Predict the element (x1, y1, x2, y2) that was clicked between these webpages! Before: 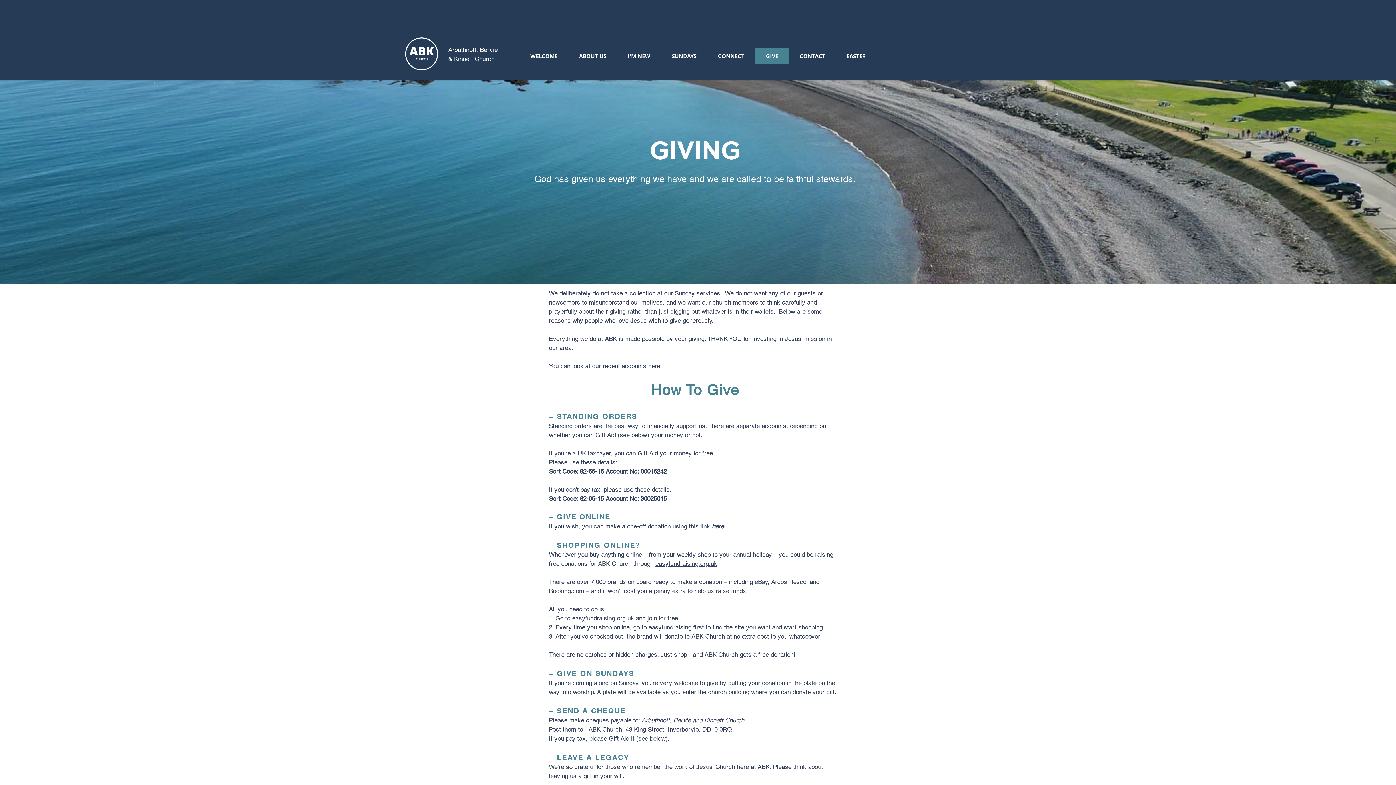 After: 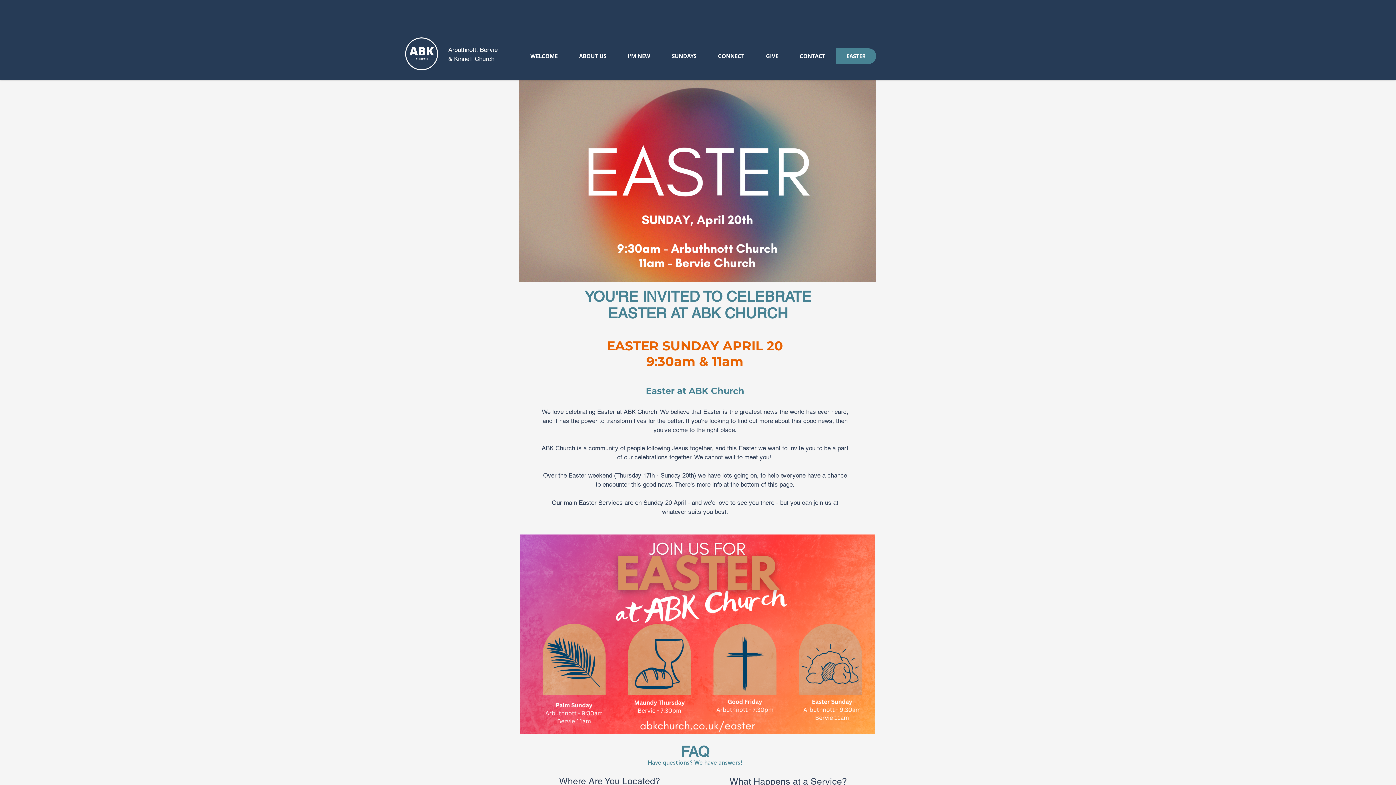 Action: bbox: (836, 48, 876, 64) label: EASTER